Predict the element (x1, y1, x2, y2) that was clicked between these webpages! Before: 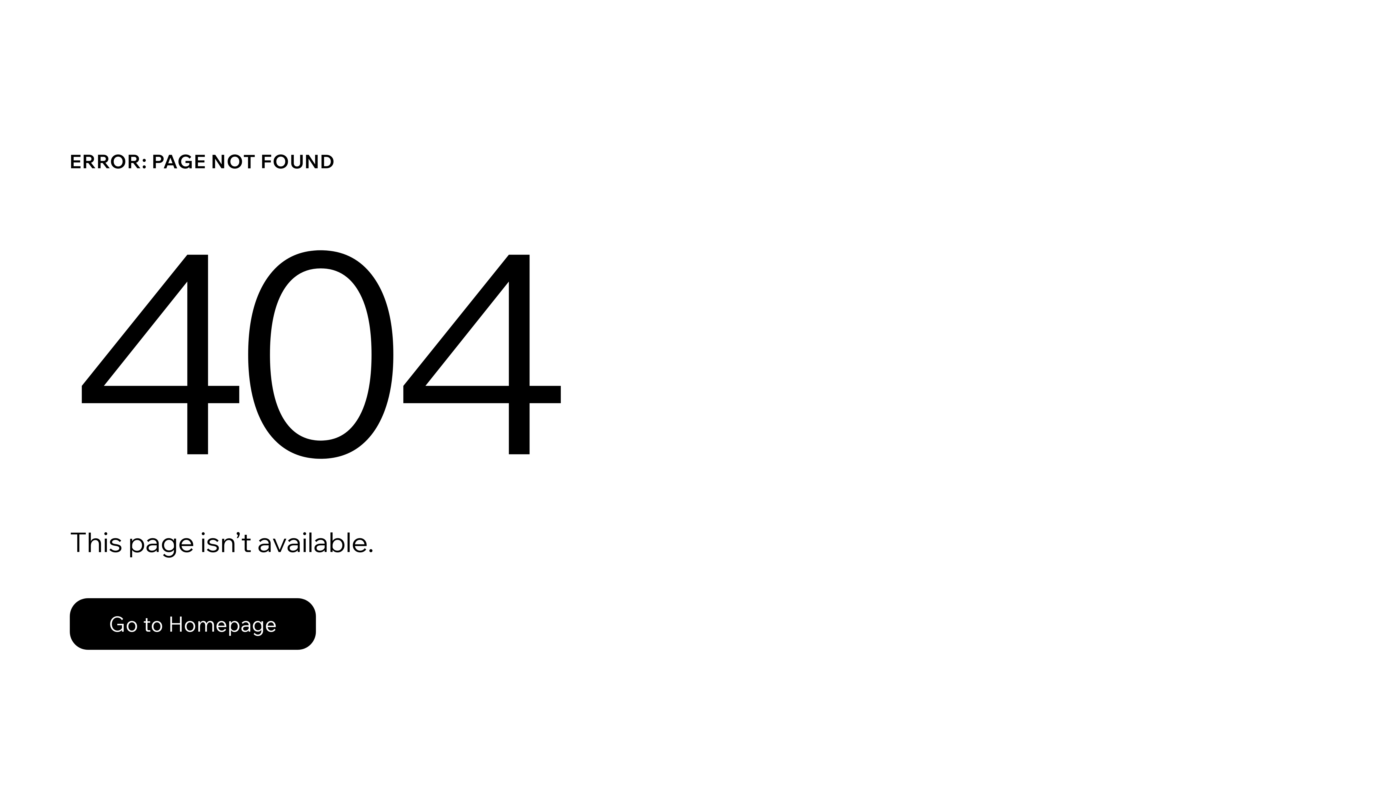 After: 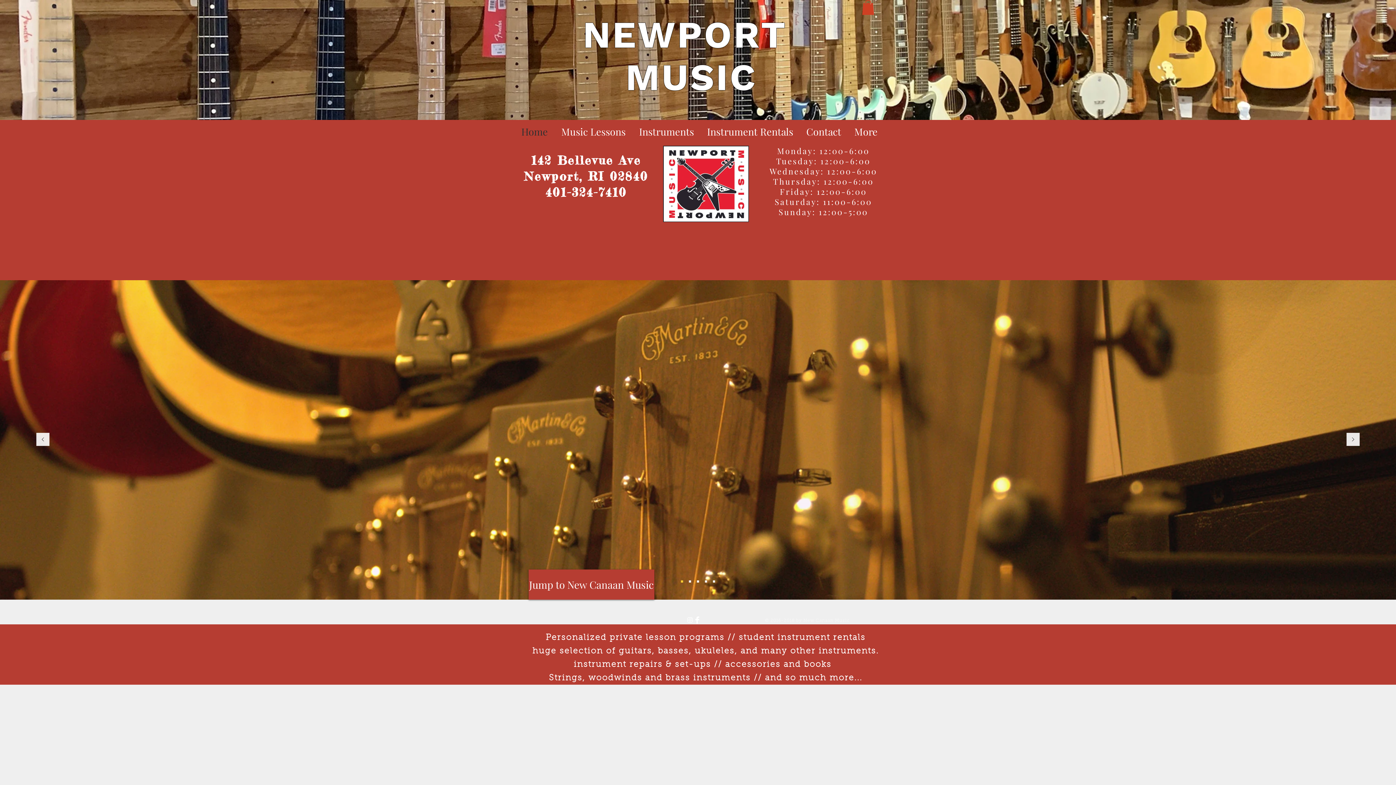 Action: label: Go to Homepage bbox: (69, 582, 768, 659)